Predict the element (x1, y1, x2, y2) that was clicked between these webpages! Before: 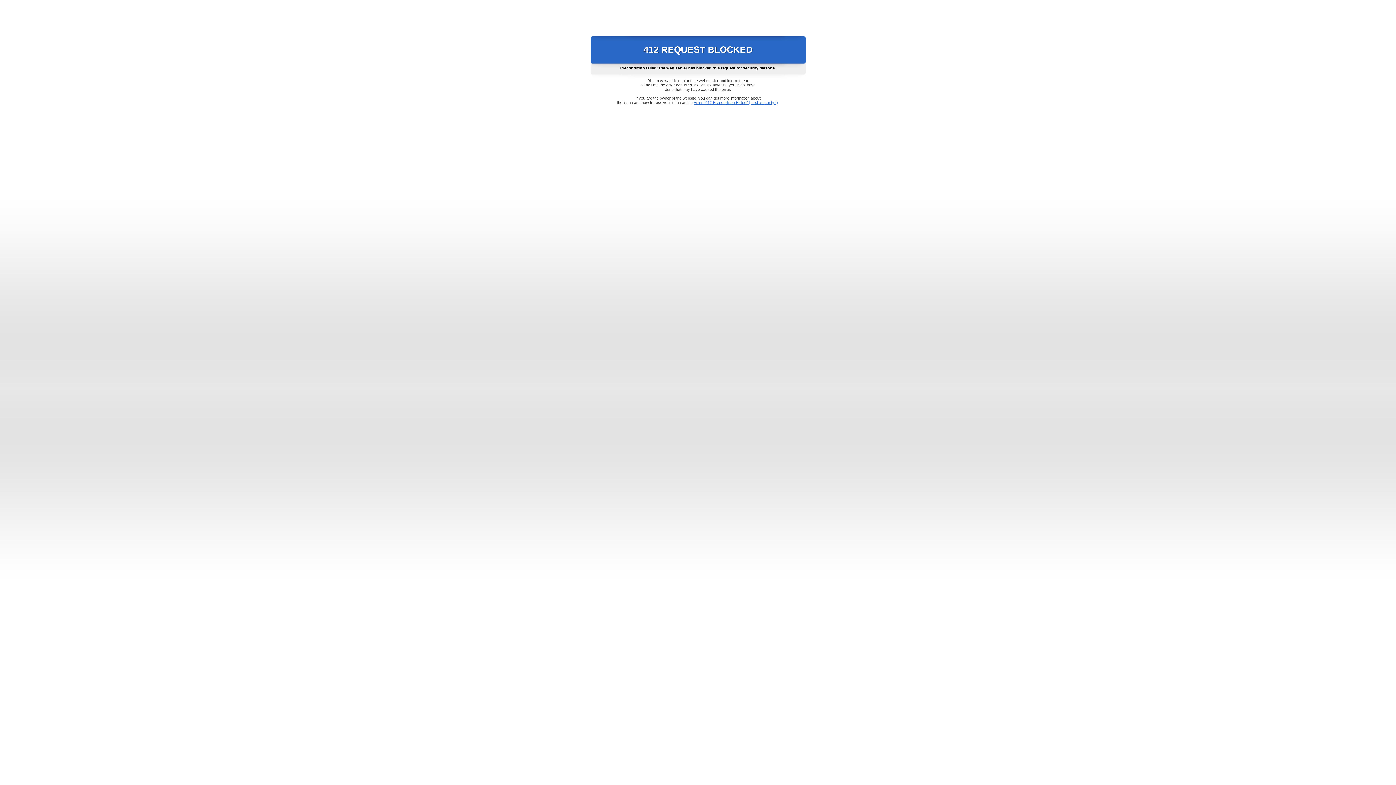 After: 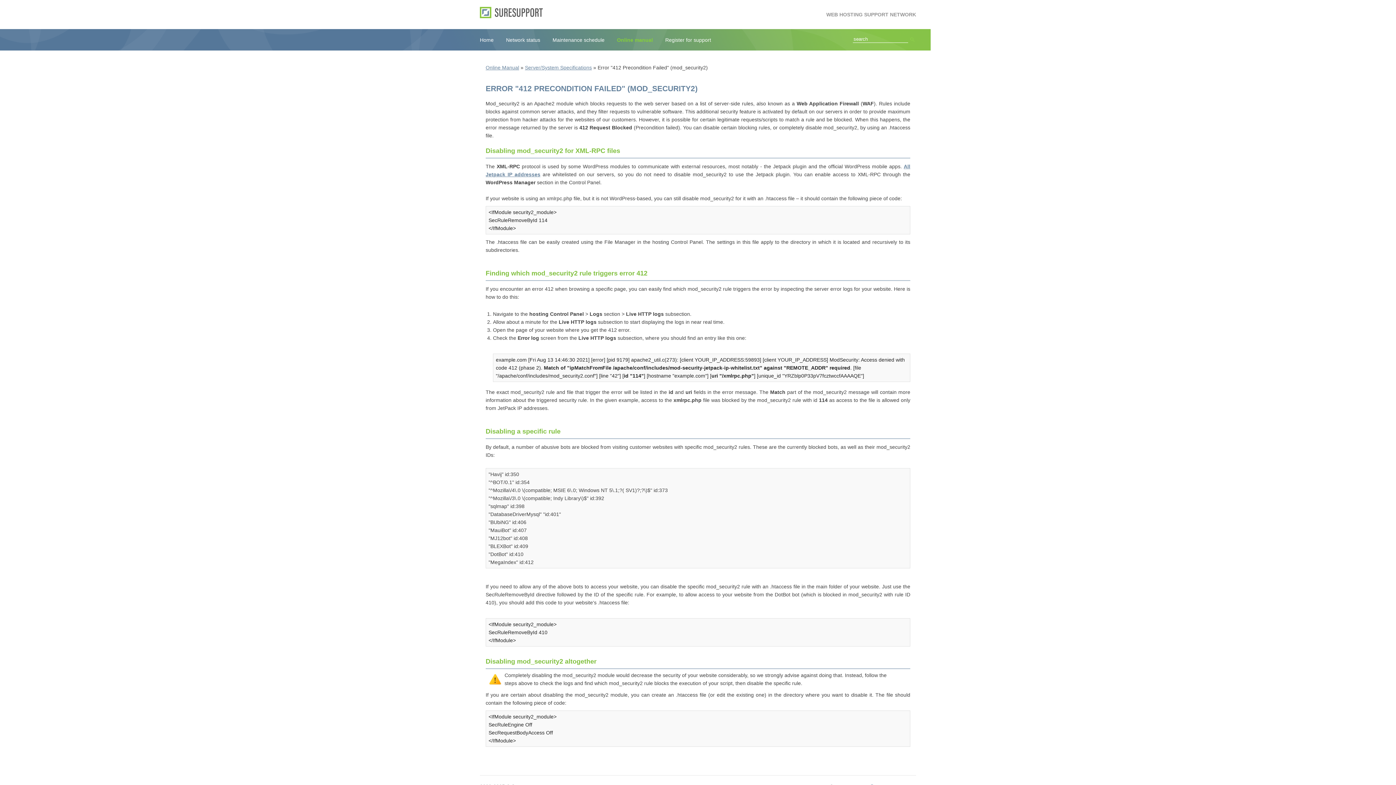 Action: label: Error "412 Precondition Failed" (mod_security2) bbox: (693, 100, 778, 104)